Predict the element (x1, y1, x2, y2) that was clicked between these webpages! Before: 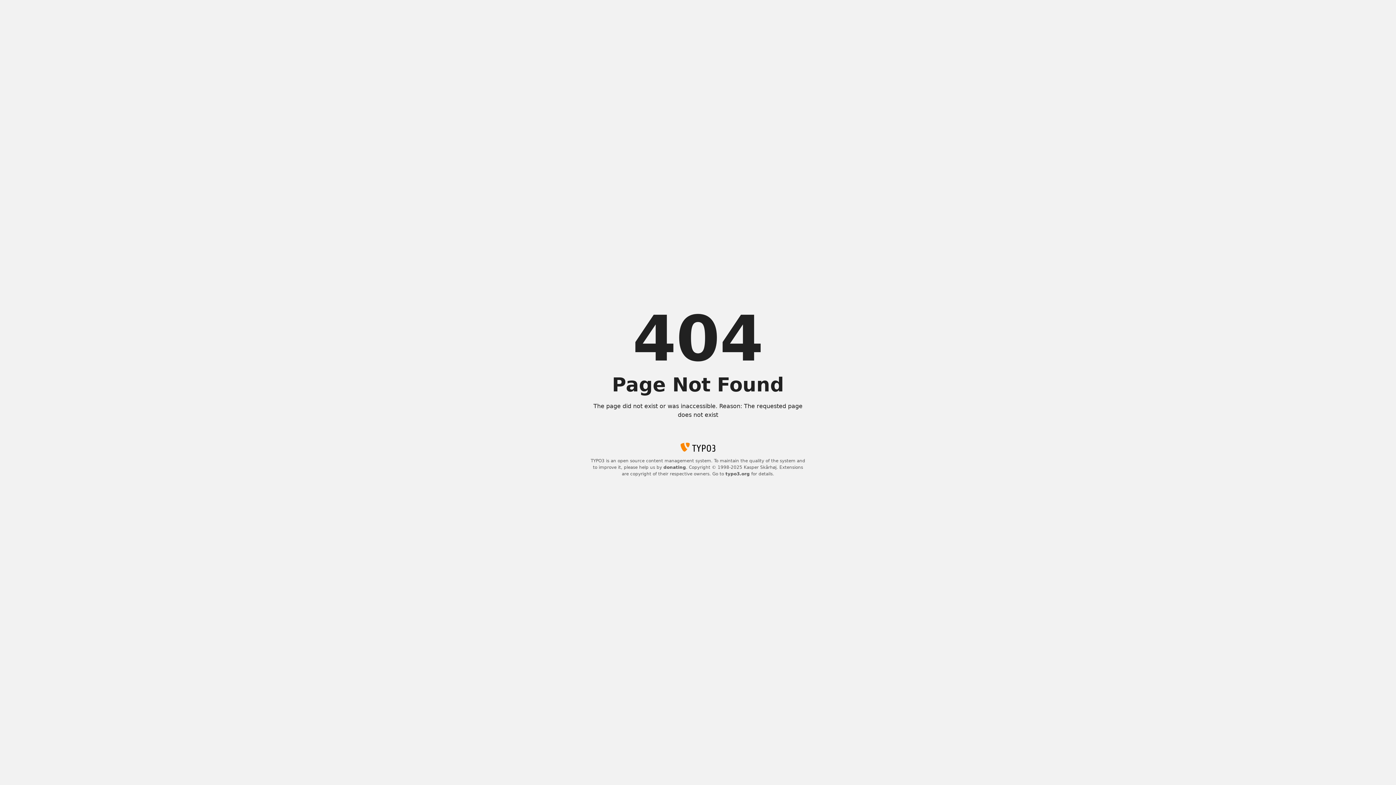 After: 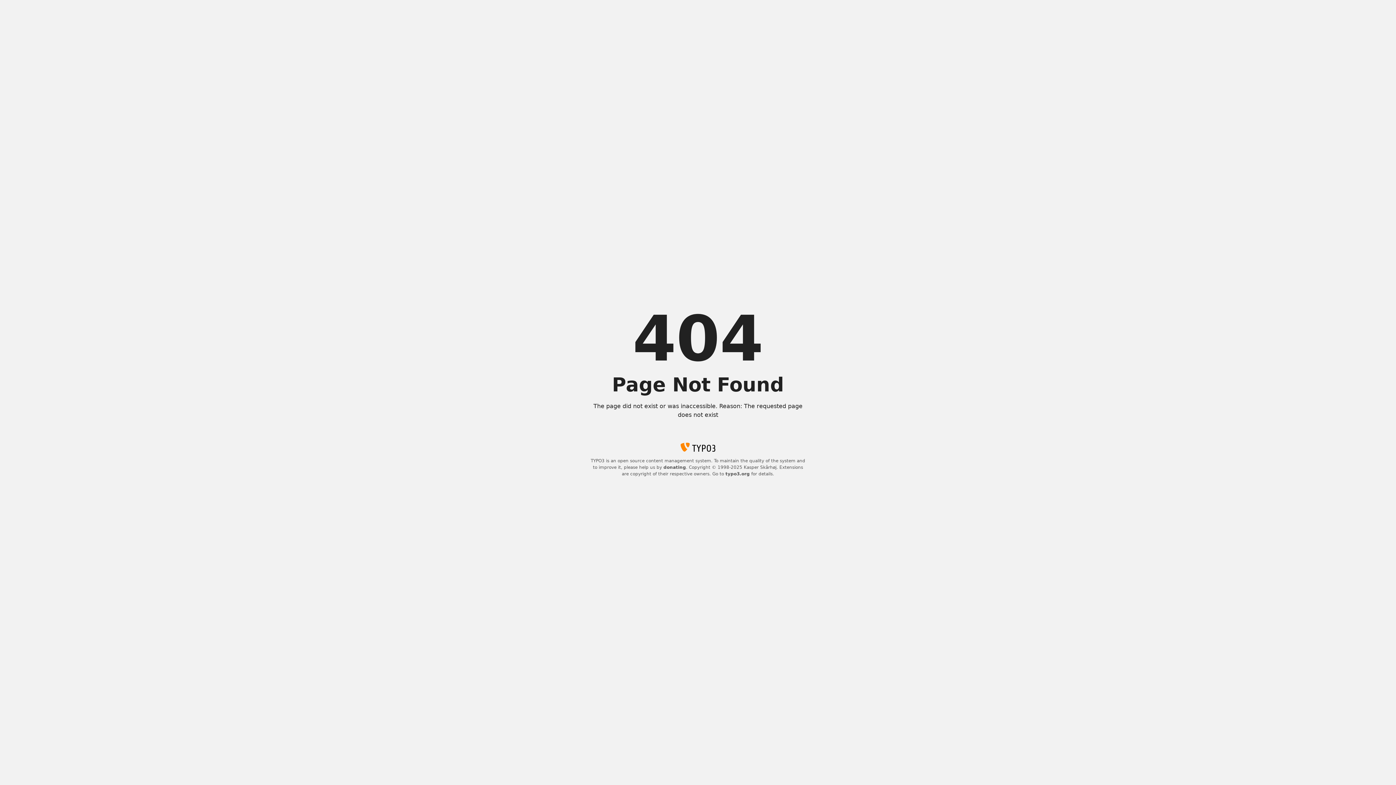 Action: bbox: (725, 471, 750, 476) label: typo3.org